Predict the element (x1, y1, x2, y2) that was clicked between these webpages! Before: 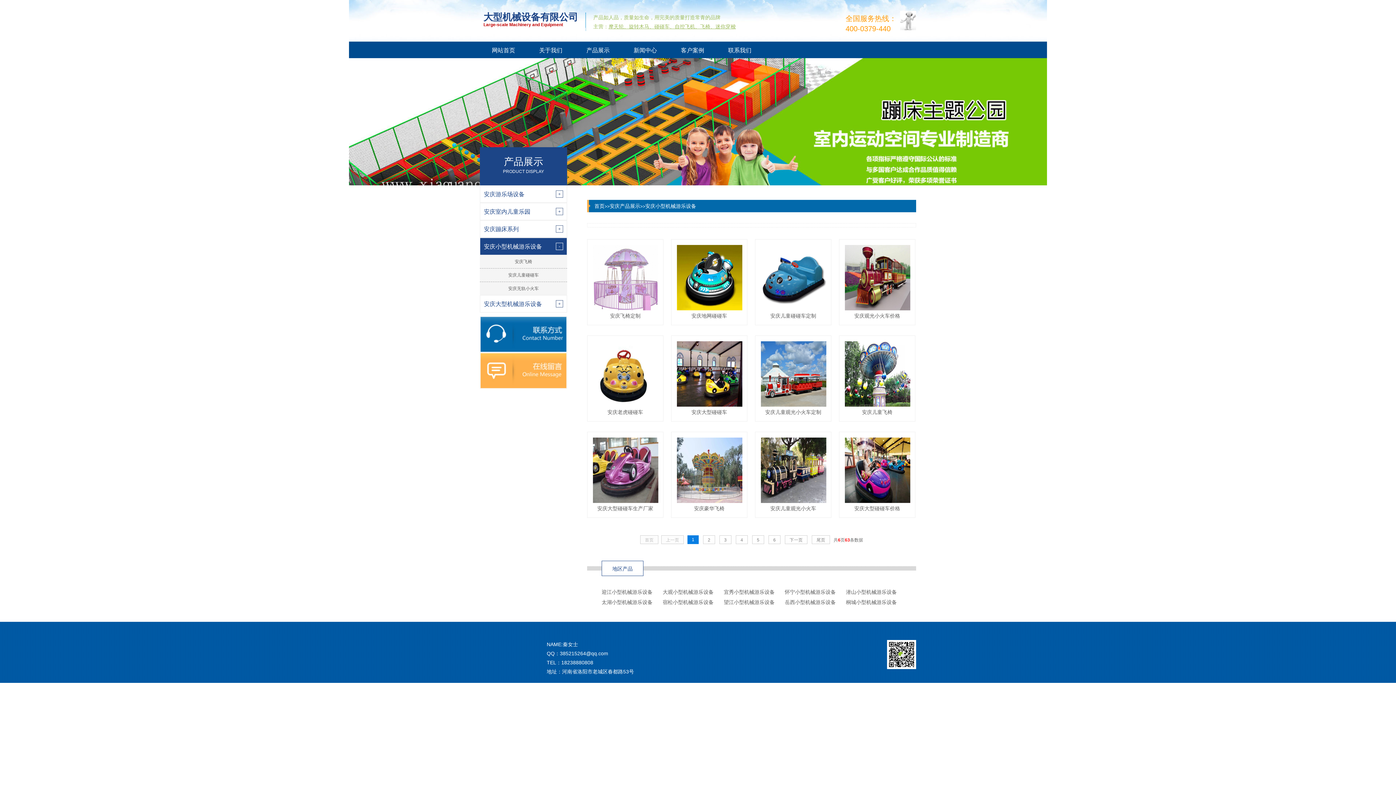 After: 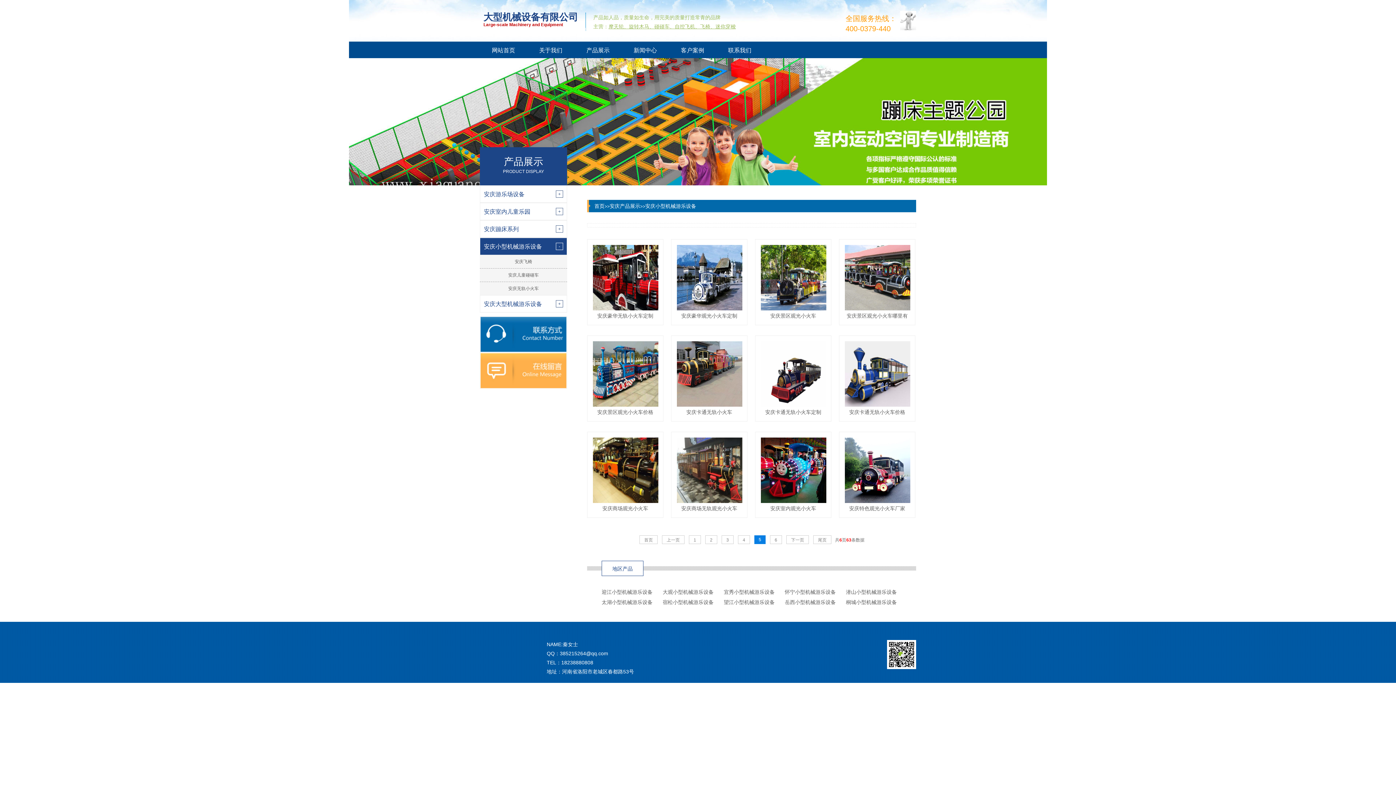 Action: label: 5 bbox: (752, 535, 764, 544)